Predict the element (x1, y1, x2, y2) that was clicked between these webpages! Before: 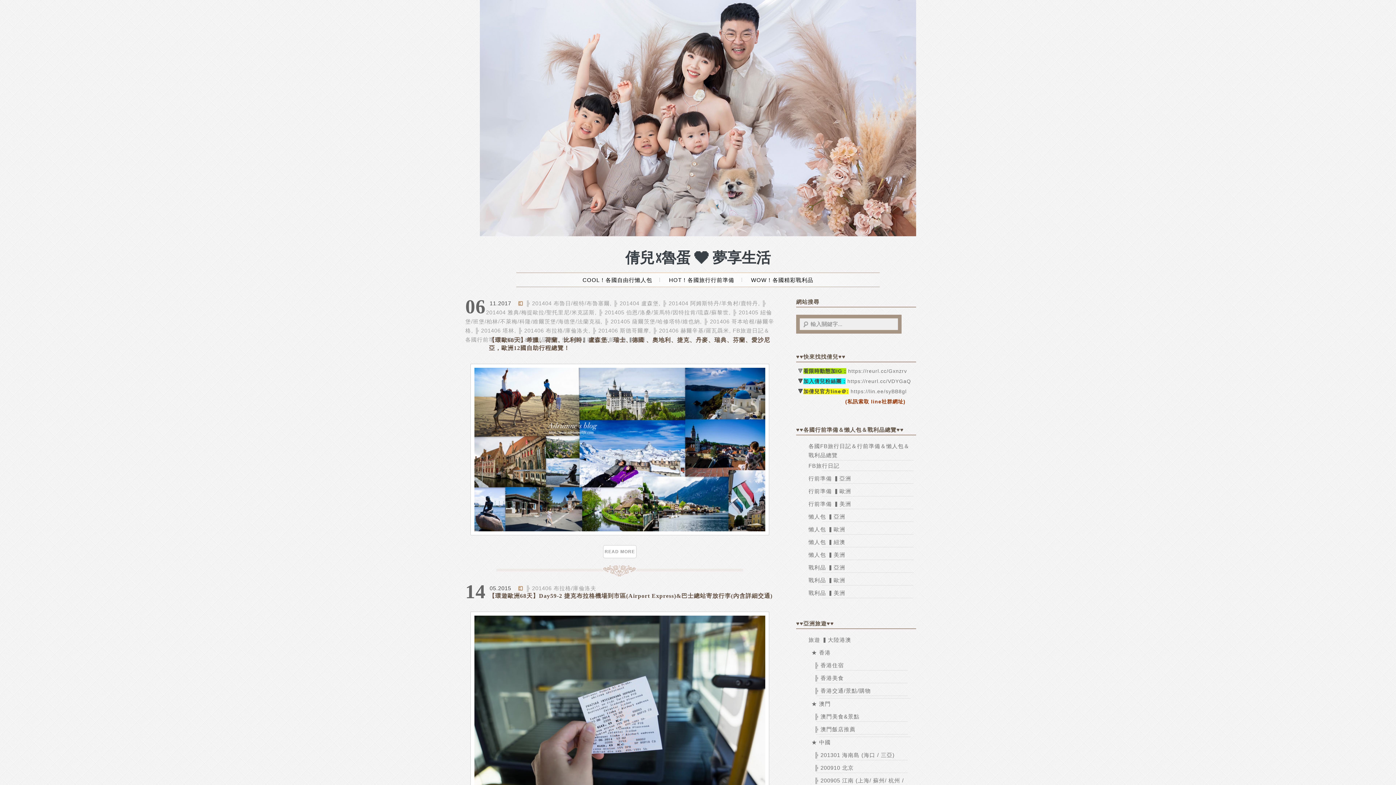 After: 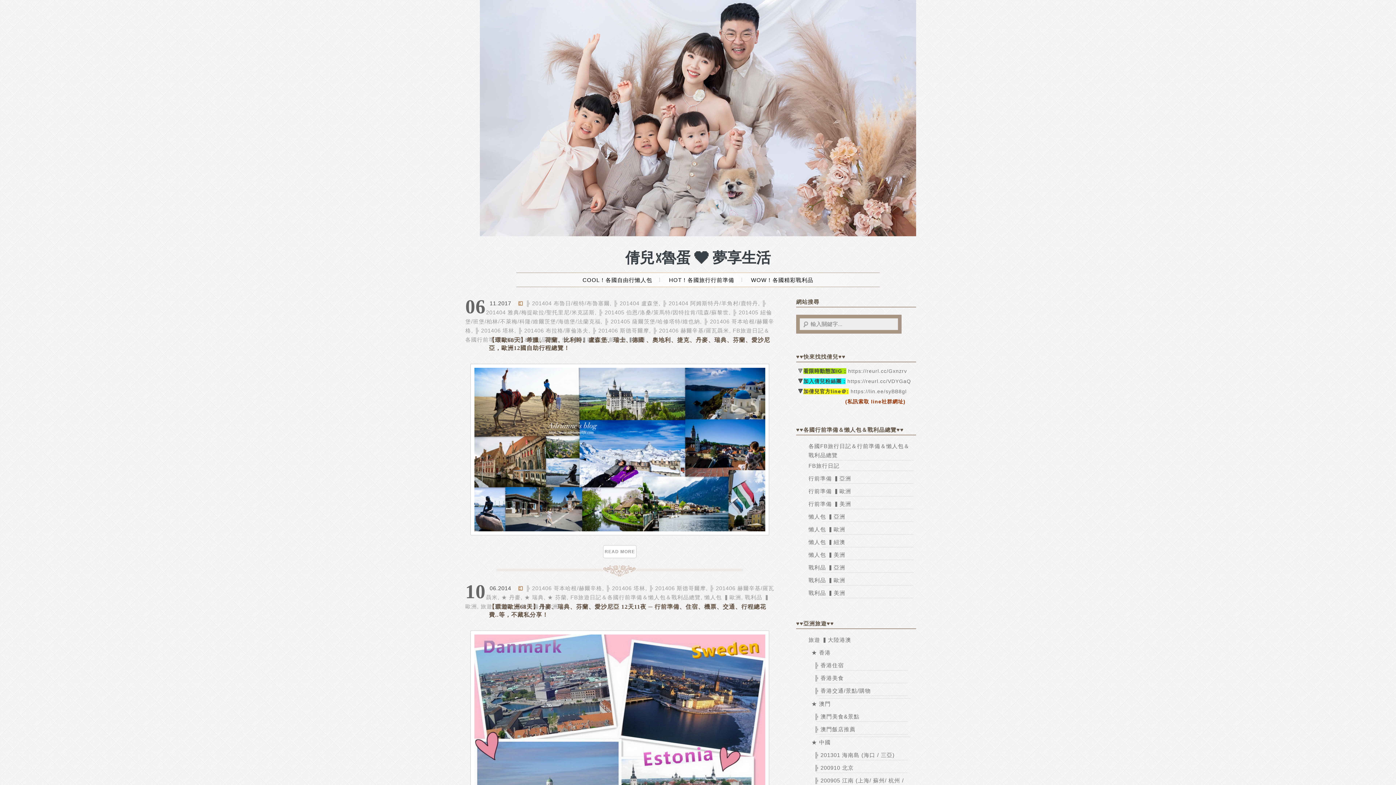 Action: label: ╠ 201406 斯德哥爾摩 bbox: (592, 327, 649, 333)